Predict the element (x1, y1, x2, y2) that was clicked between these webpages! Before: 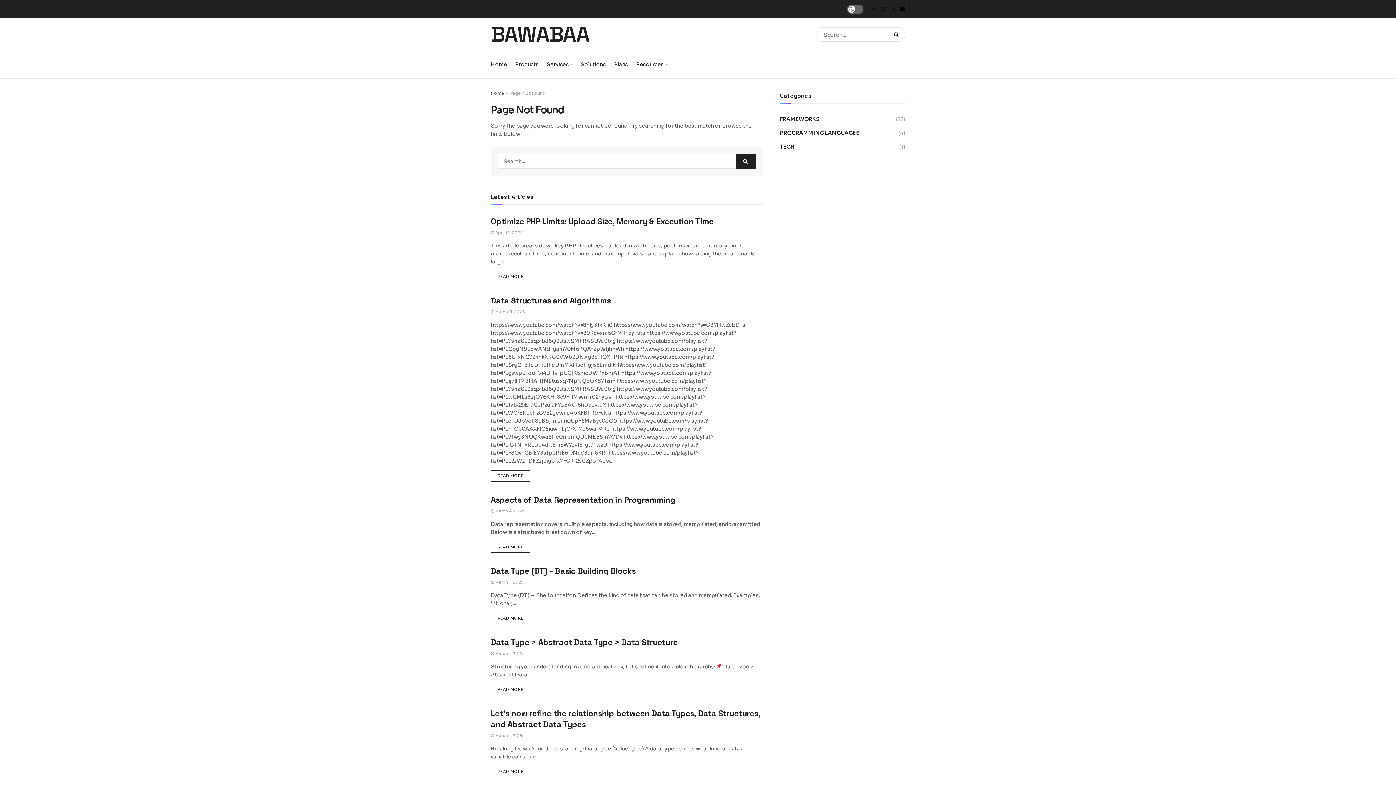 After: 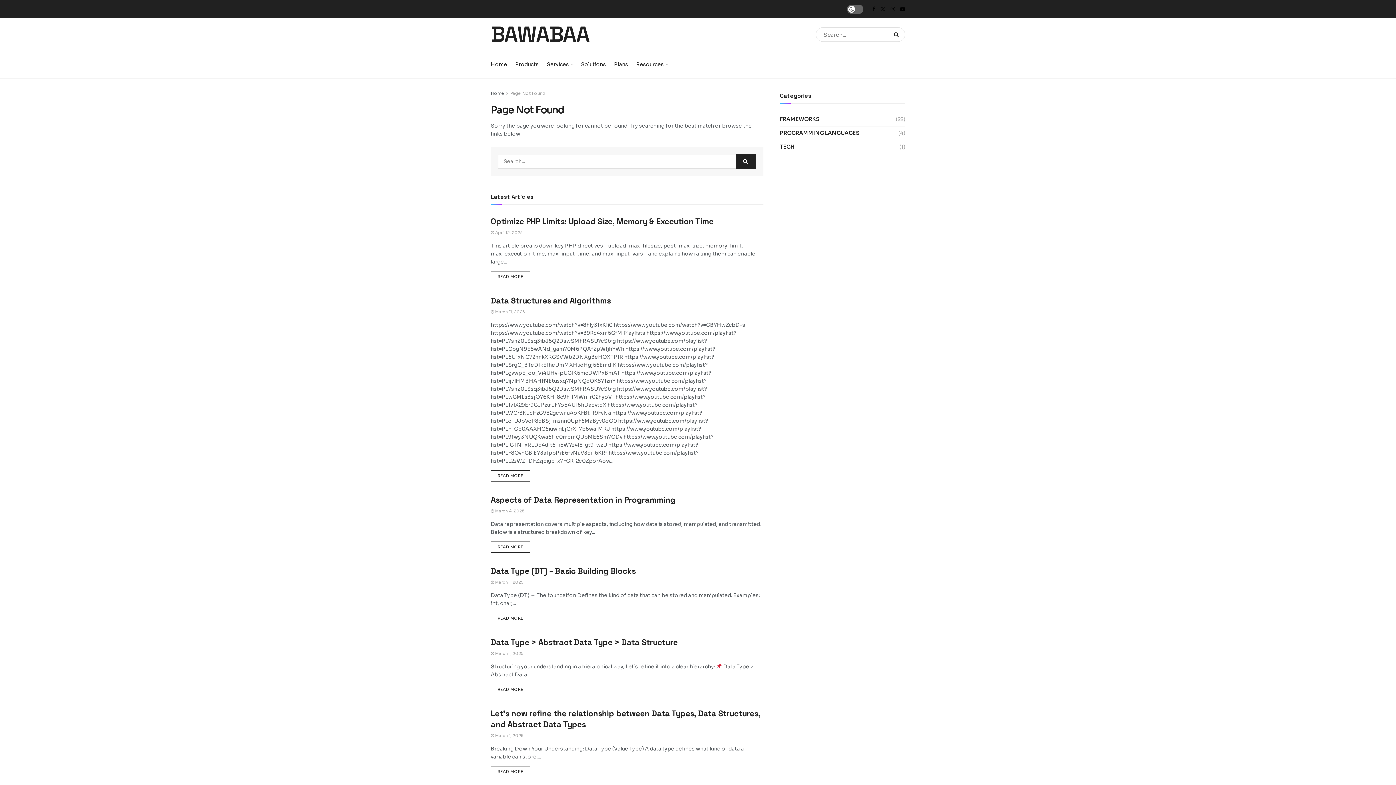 Action: bbox: (880, 0, 885, 18) label: Find us on Twitter